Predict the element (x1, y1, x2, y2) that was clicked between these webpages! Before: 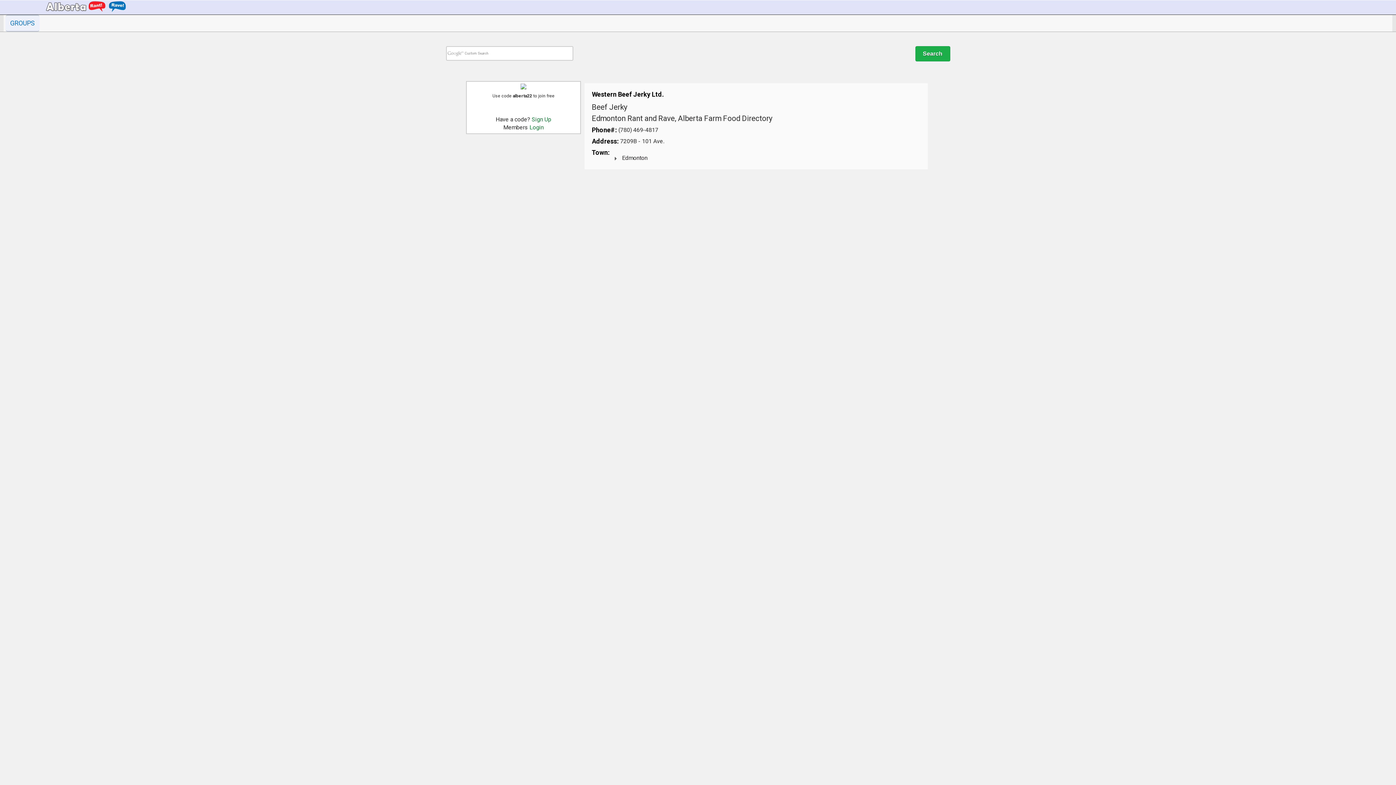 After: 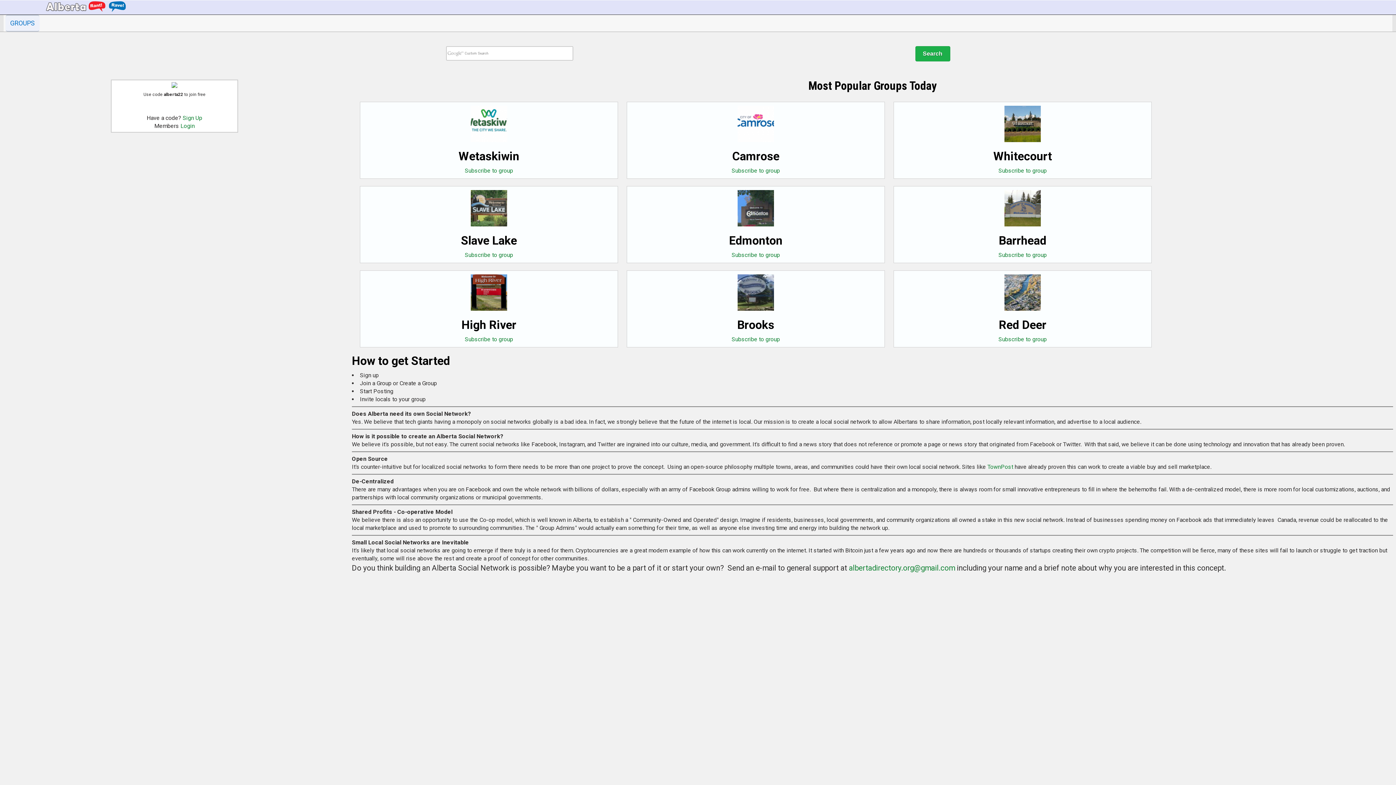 Action: bbox: (31, 4, 139, 13)